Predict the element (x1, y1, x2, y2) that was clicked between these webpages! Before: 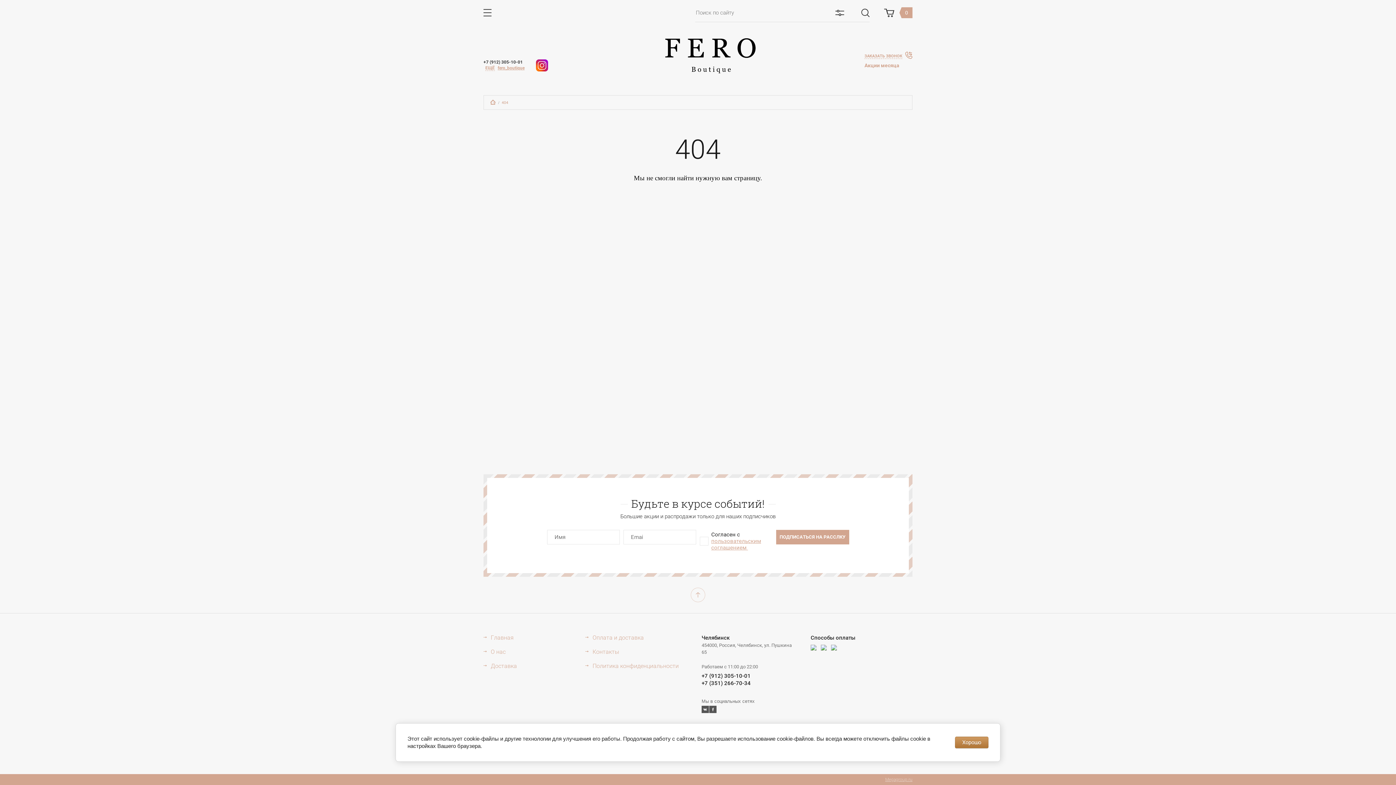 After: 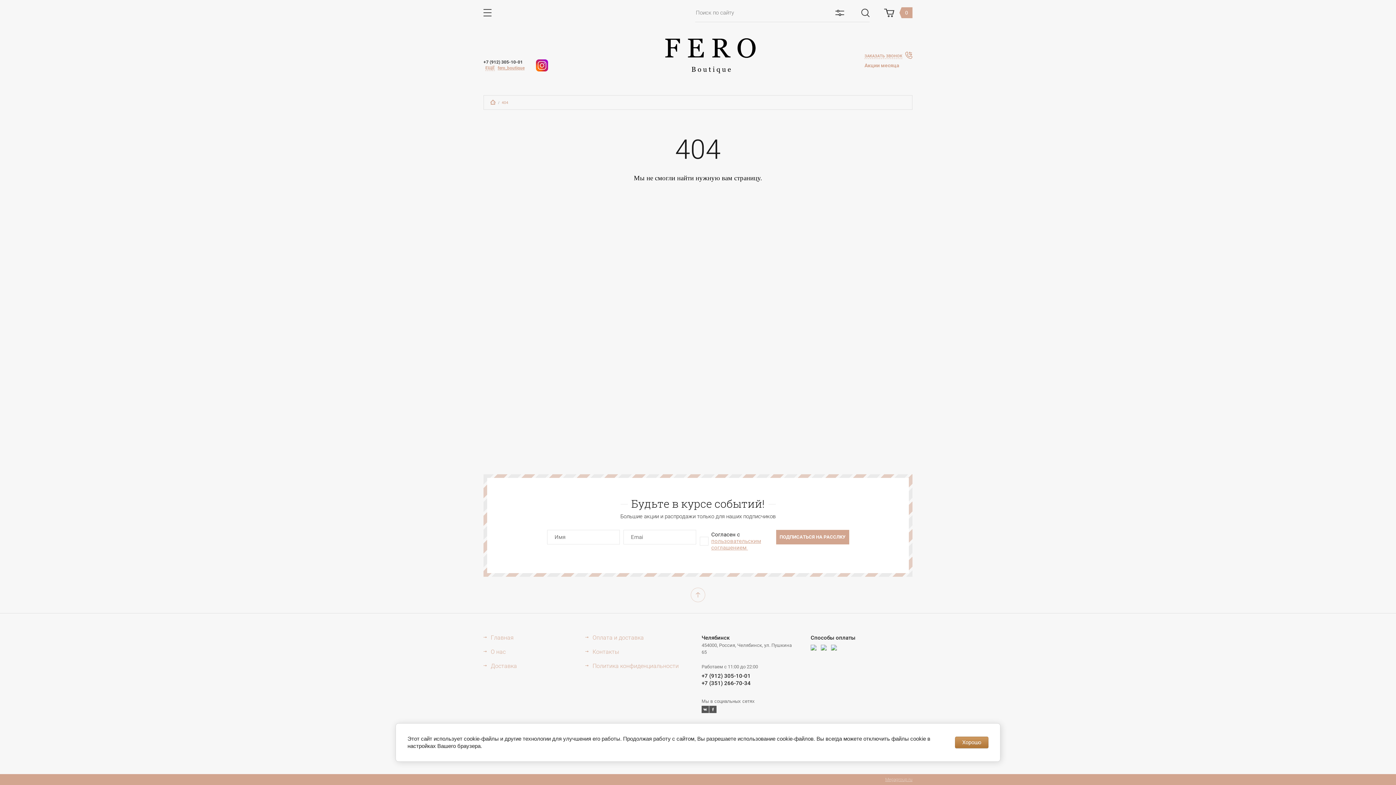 Action: bbox: (534, 58, 549, 65) label:  